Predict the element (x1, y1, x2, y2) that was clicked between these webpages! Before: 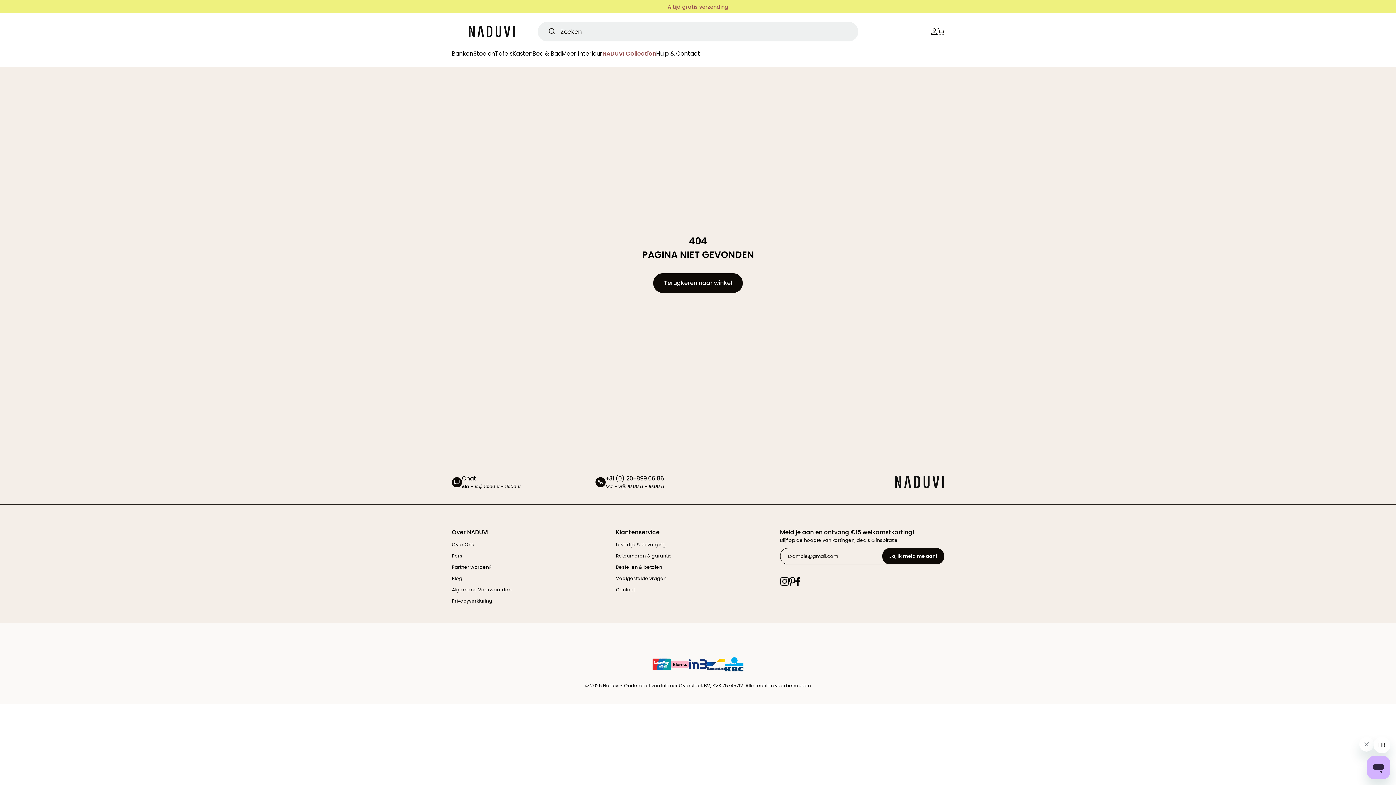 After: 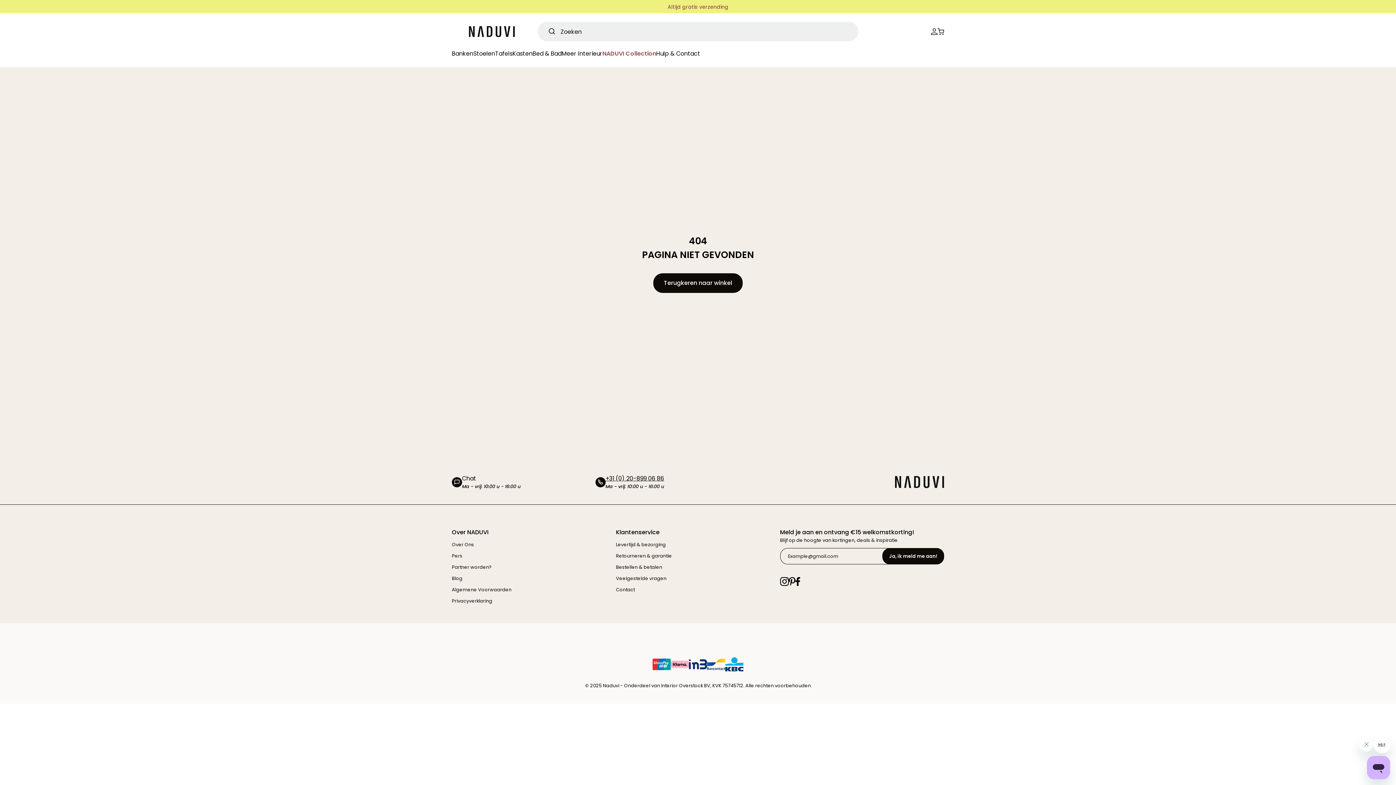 Action: bbox: (605, 474, 664, 482) label: +31 (0) 20-899 06 86